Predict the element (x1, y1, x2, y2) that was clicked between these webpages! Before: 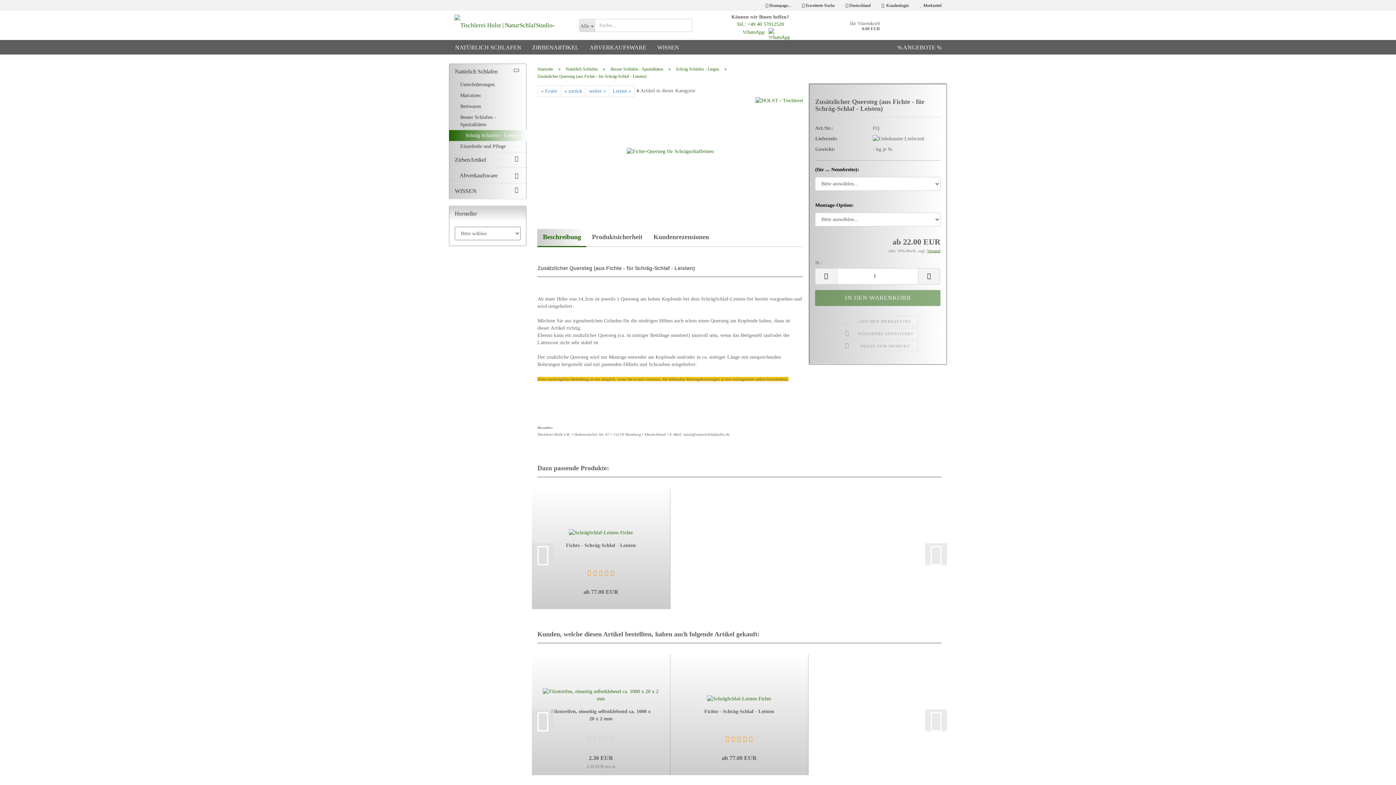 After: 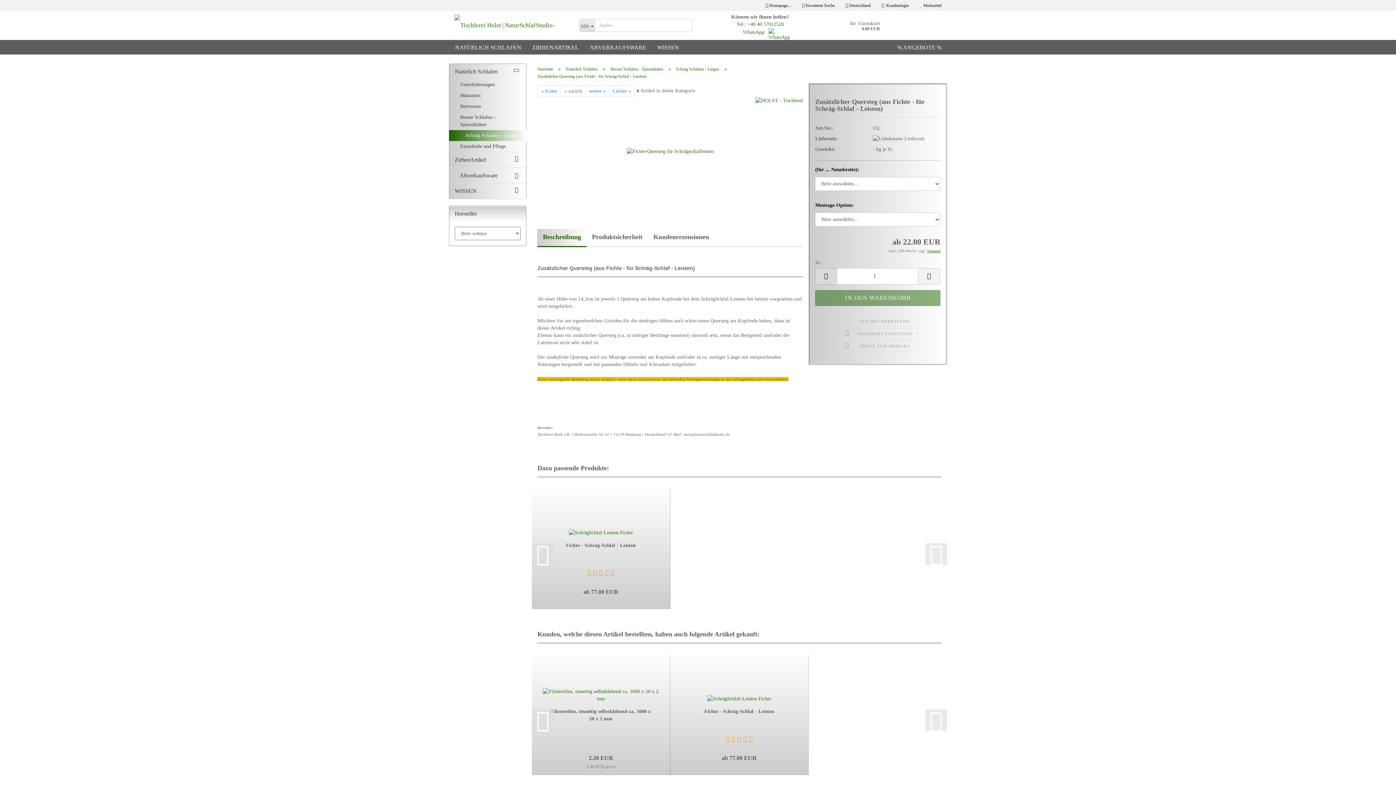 Action: bbox: (815, 268, 837, 284)